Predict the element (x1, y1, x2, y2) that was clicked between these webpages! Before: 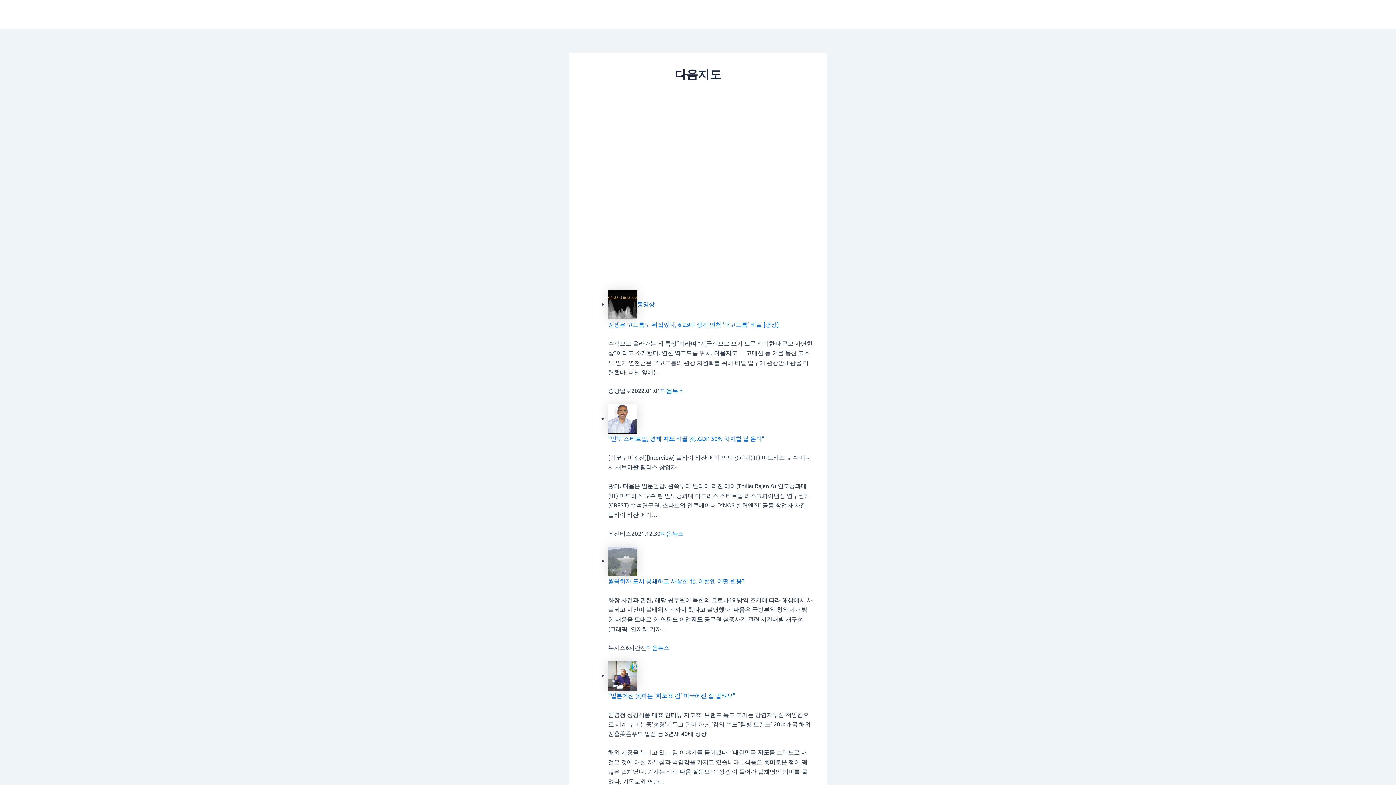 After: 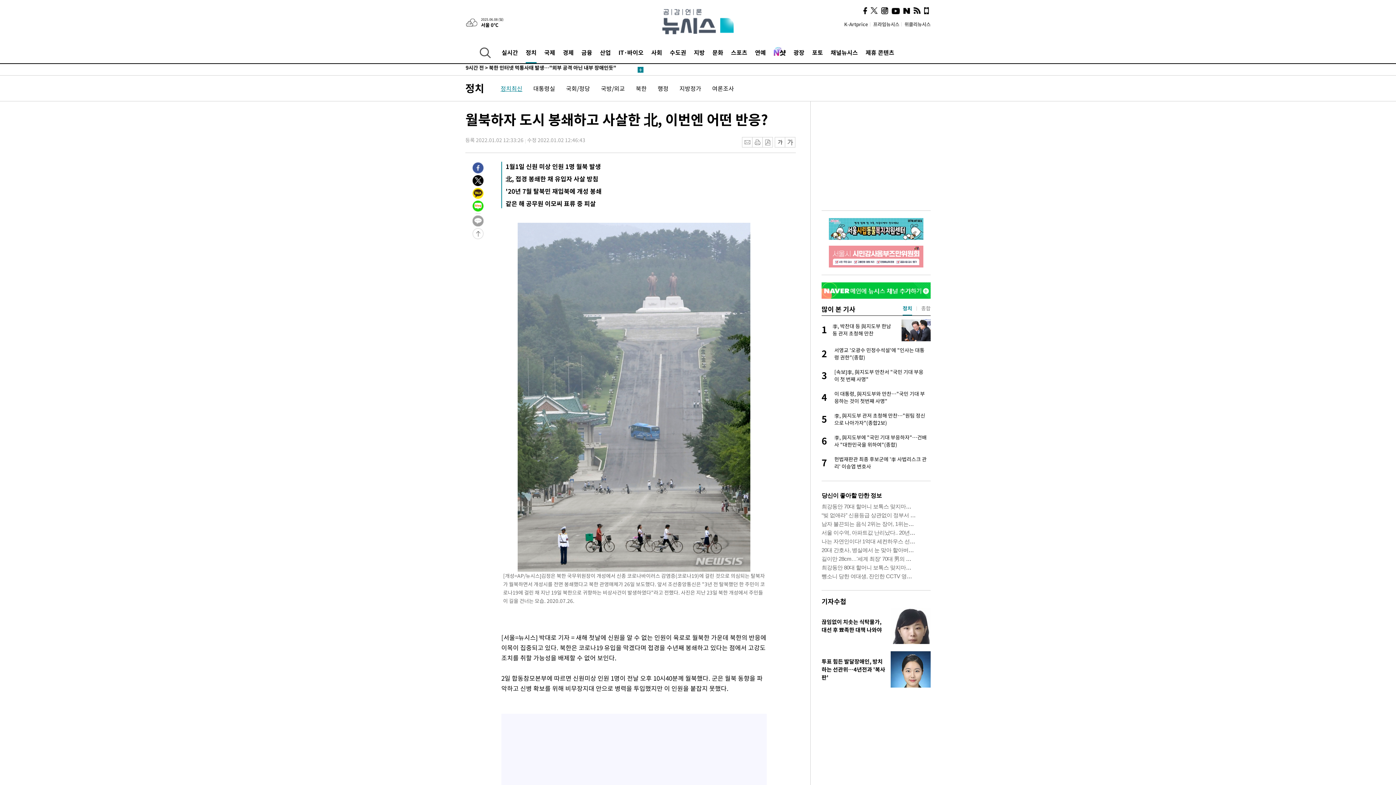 Action: bbox: (608, 557, 637, 564)